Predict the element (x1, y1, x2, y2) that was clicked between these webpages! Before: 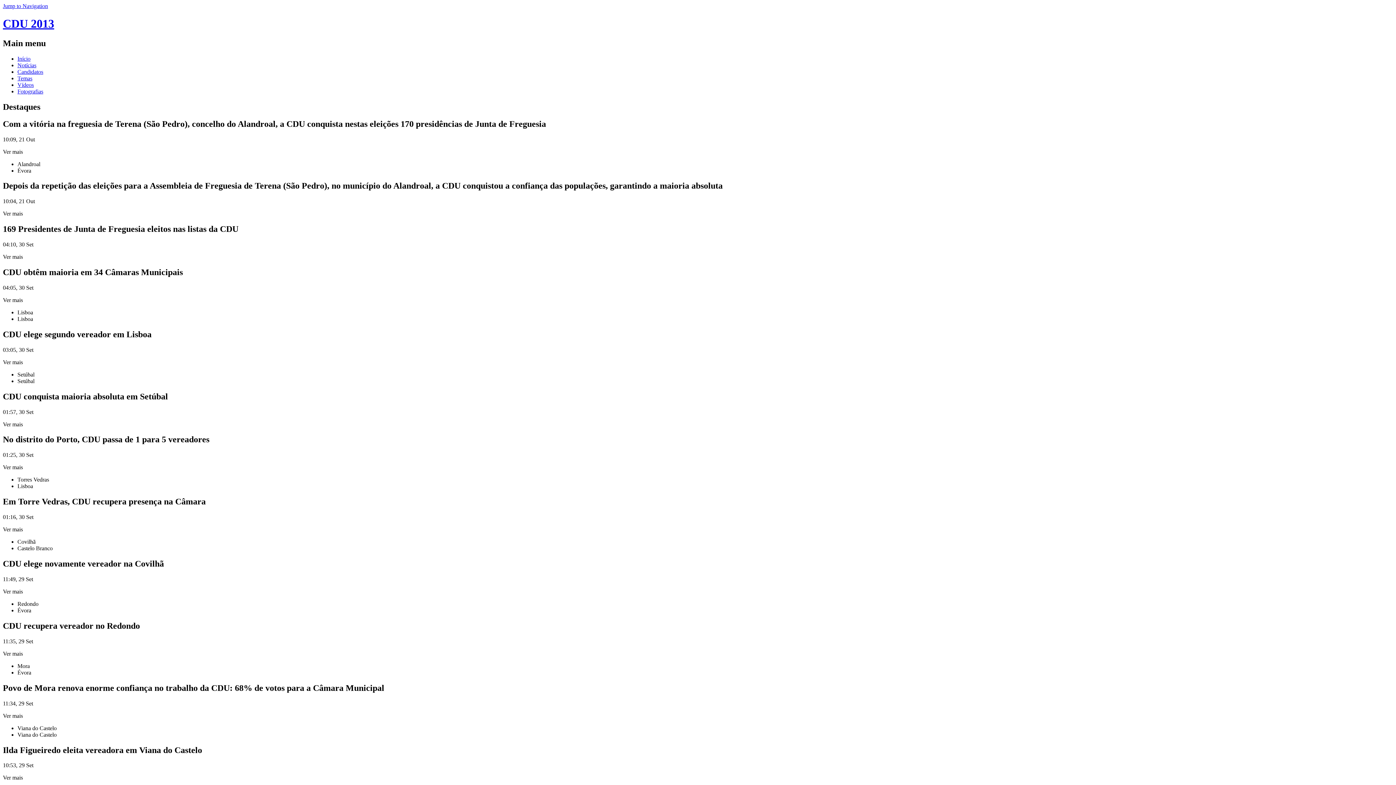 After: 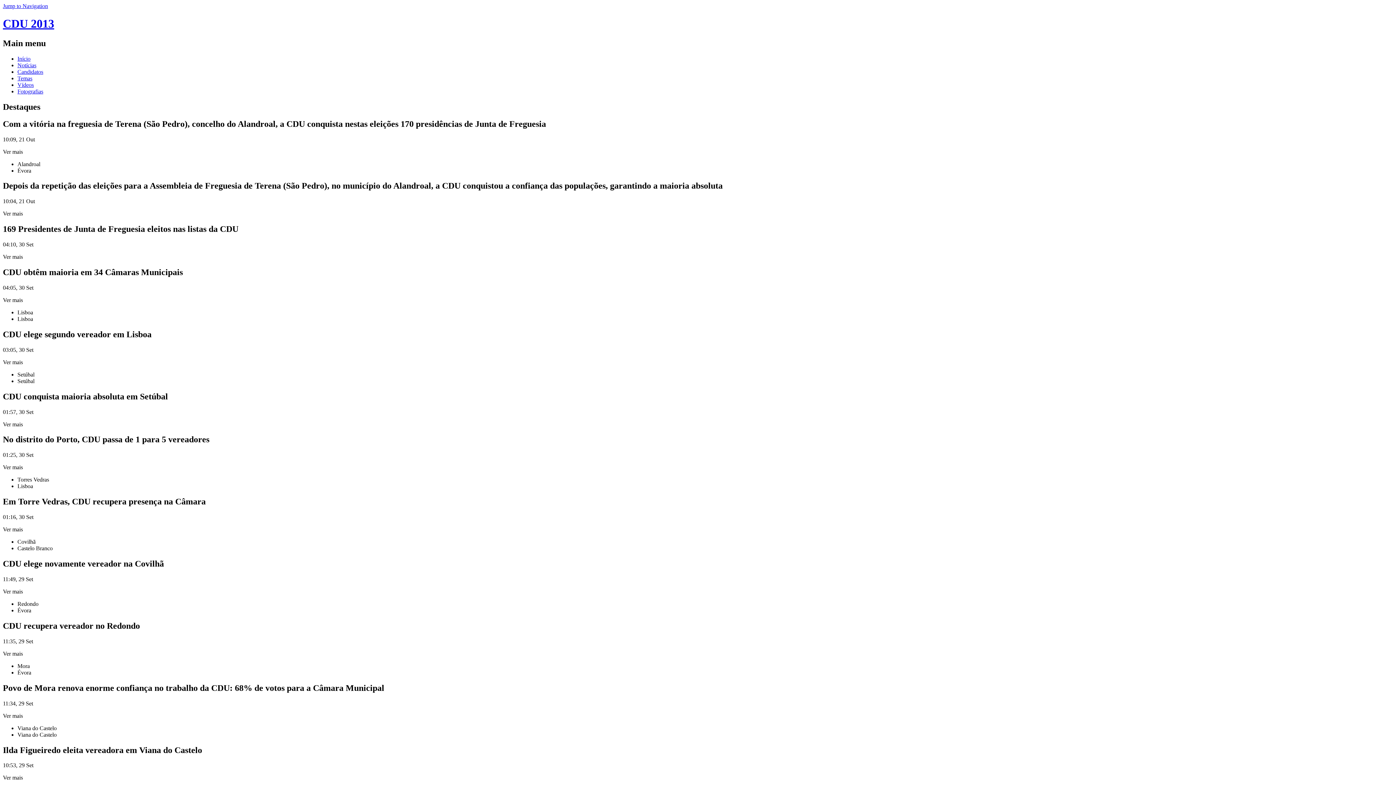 Action: label: Fotografias bbox: (17, 88, 43, 94)